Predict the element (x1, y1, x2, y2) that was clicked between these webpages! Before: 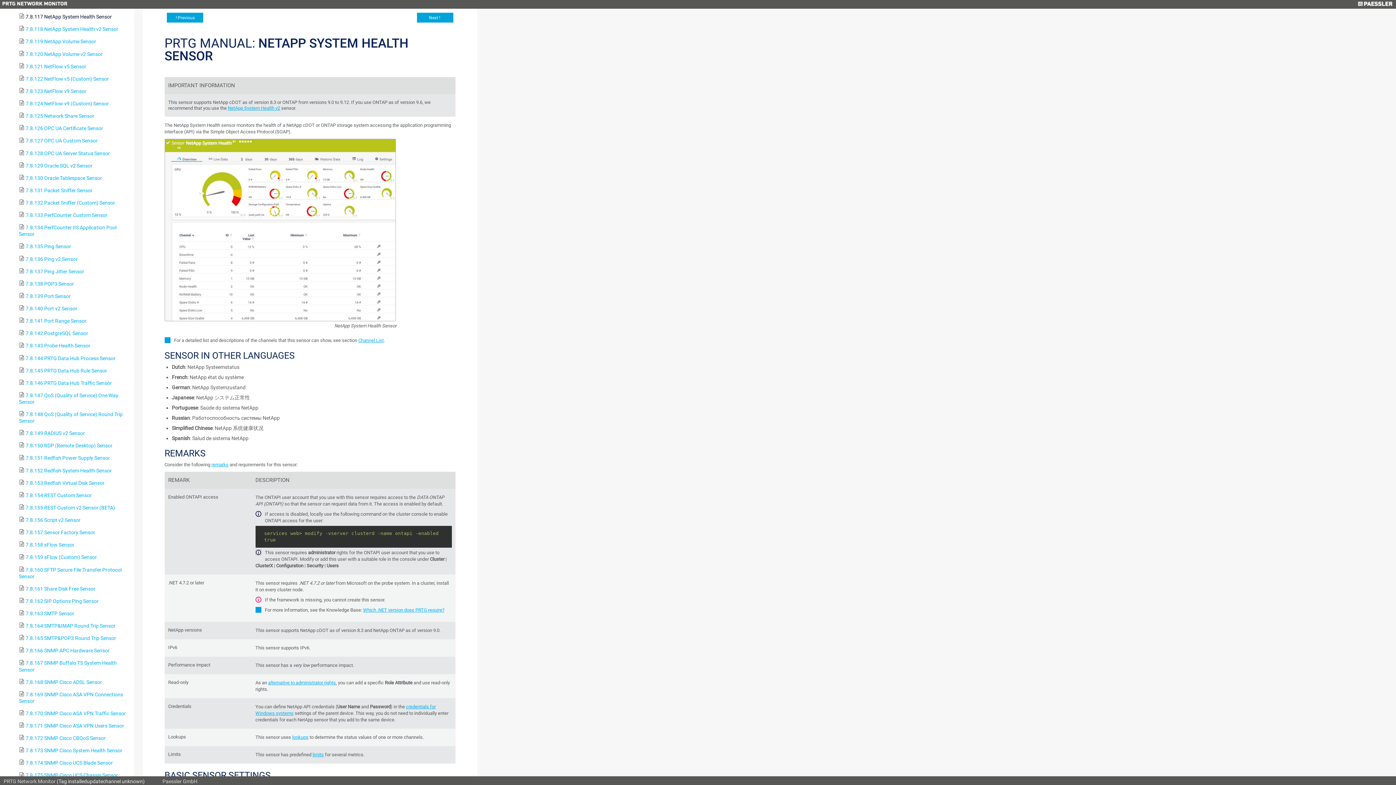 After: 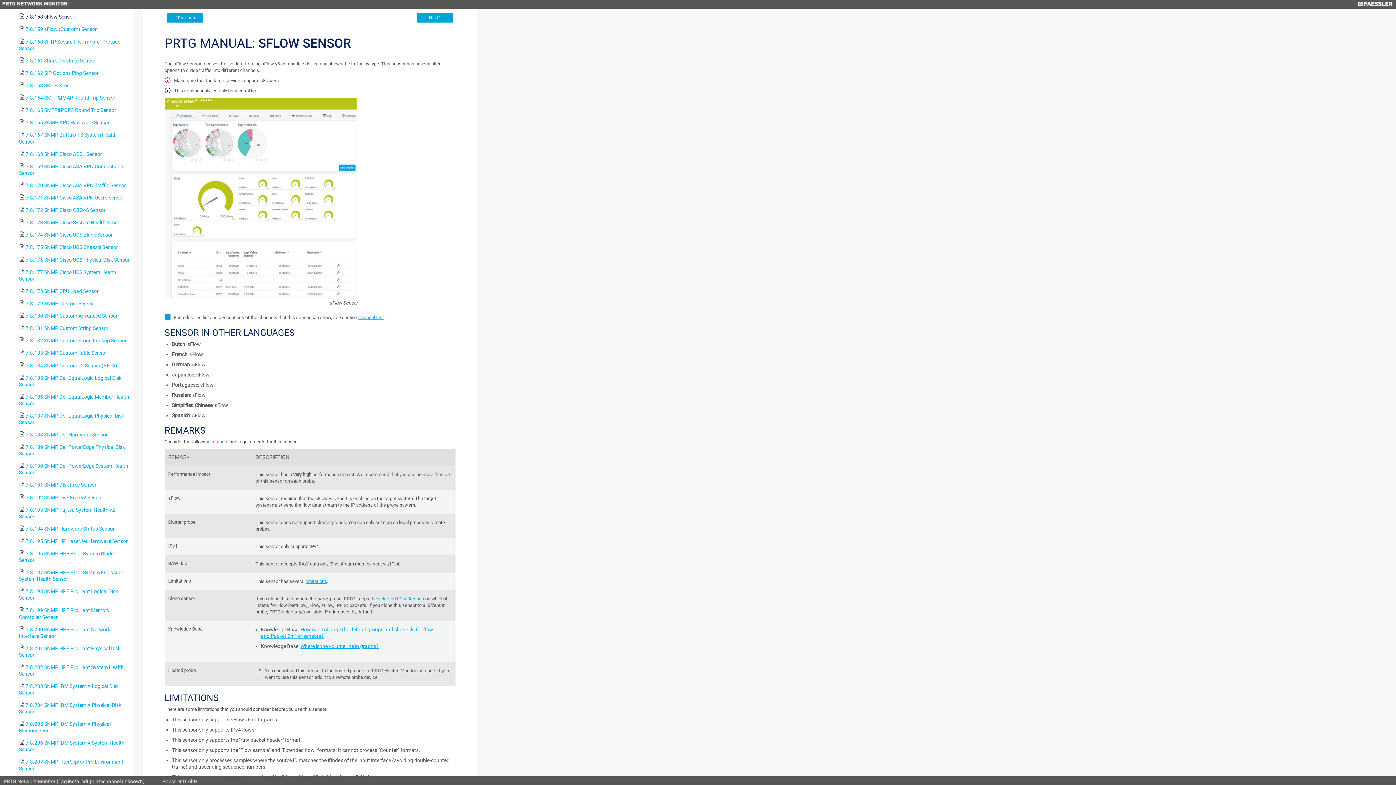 Action: bbox: (25, 542, 74, 548) label: 7.8.158 sFlow Sensor